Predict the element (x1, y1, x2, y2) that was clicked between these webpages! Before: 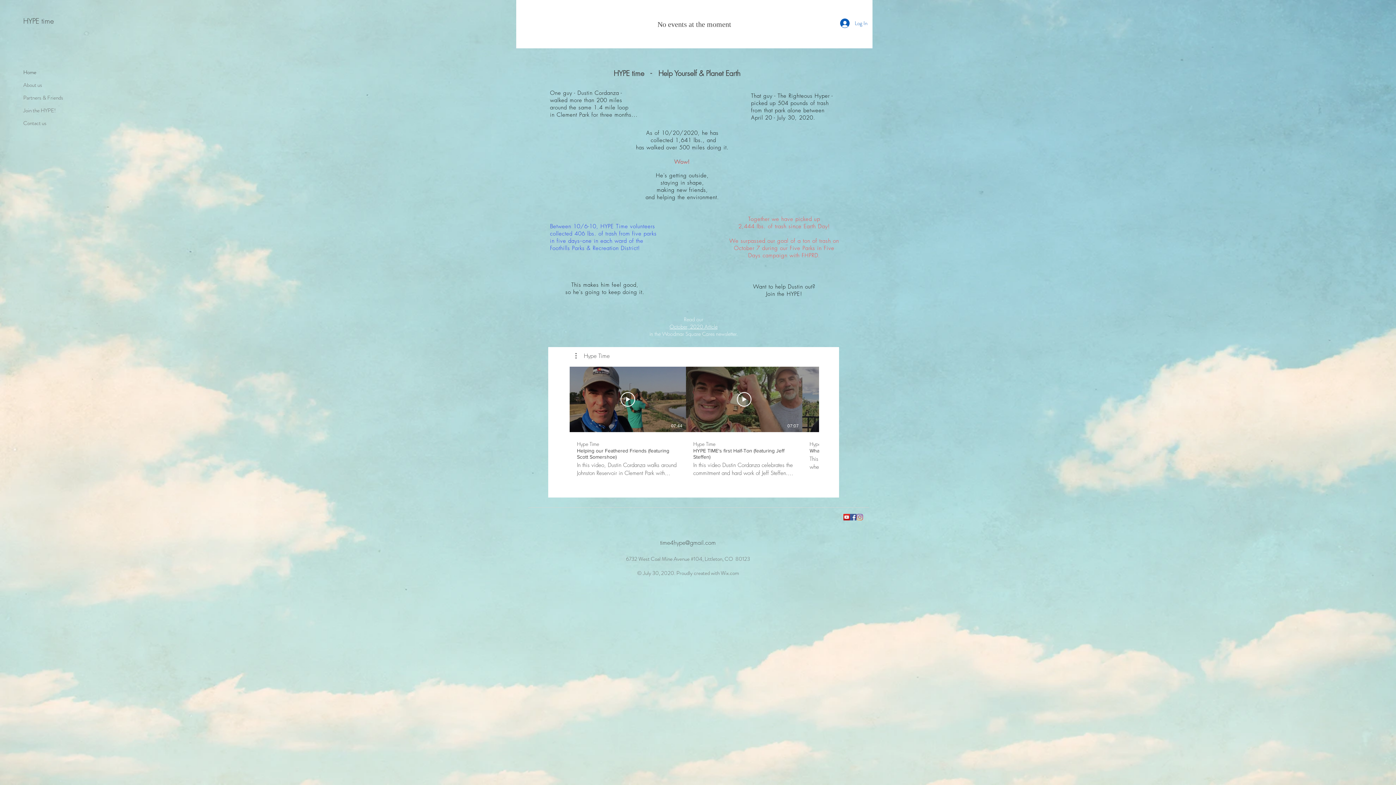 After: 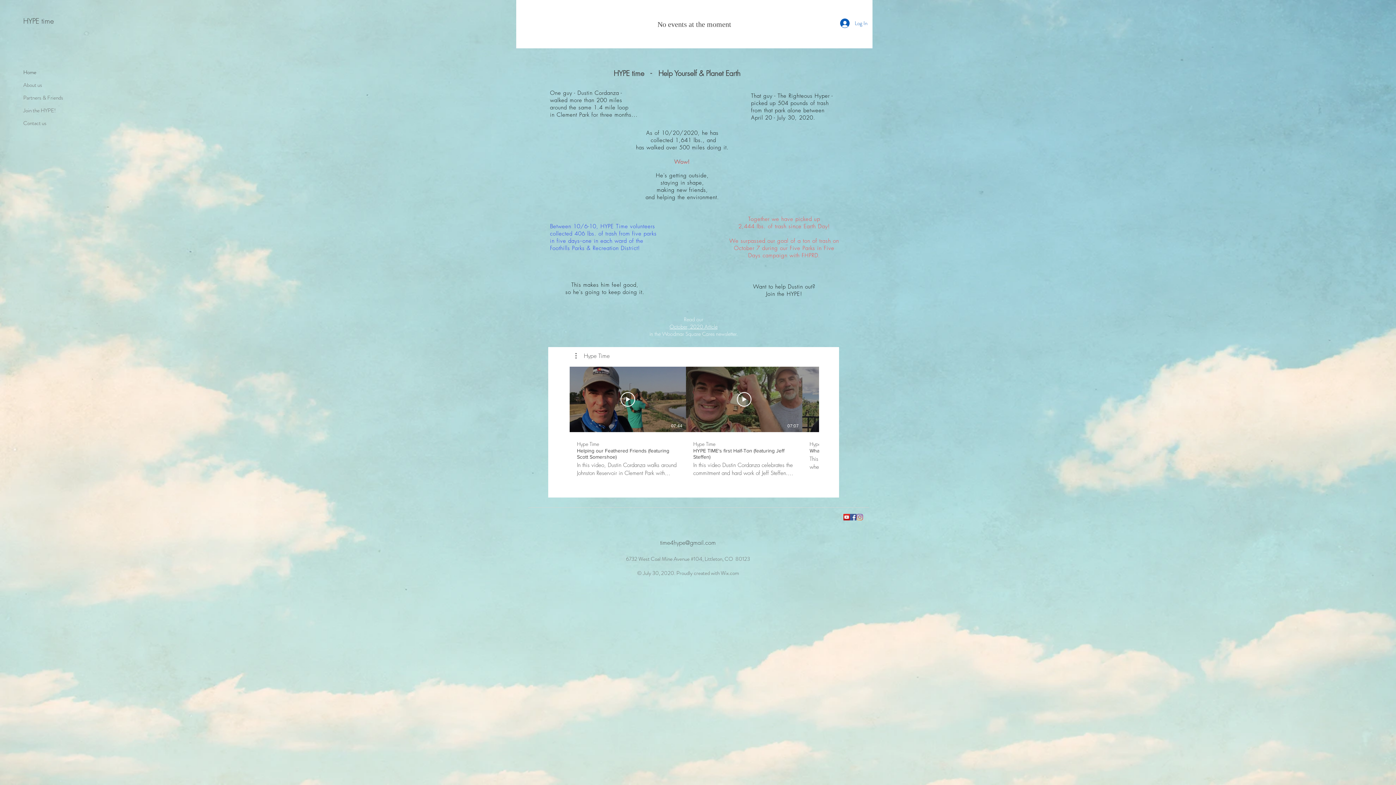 Action: label: HYPE time   -    bbox: (613, 68, 658, 78)